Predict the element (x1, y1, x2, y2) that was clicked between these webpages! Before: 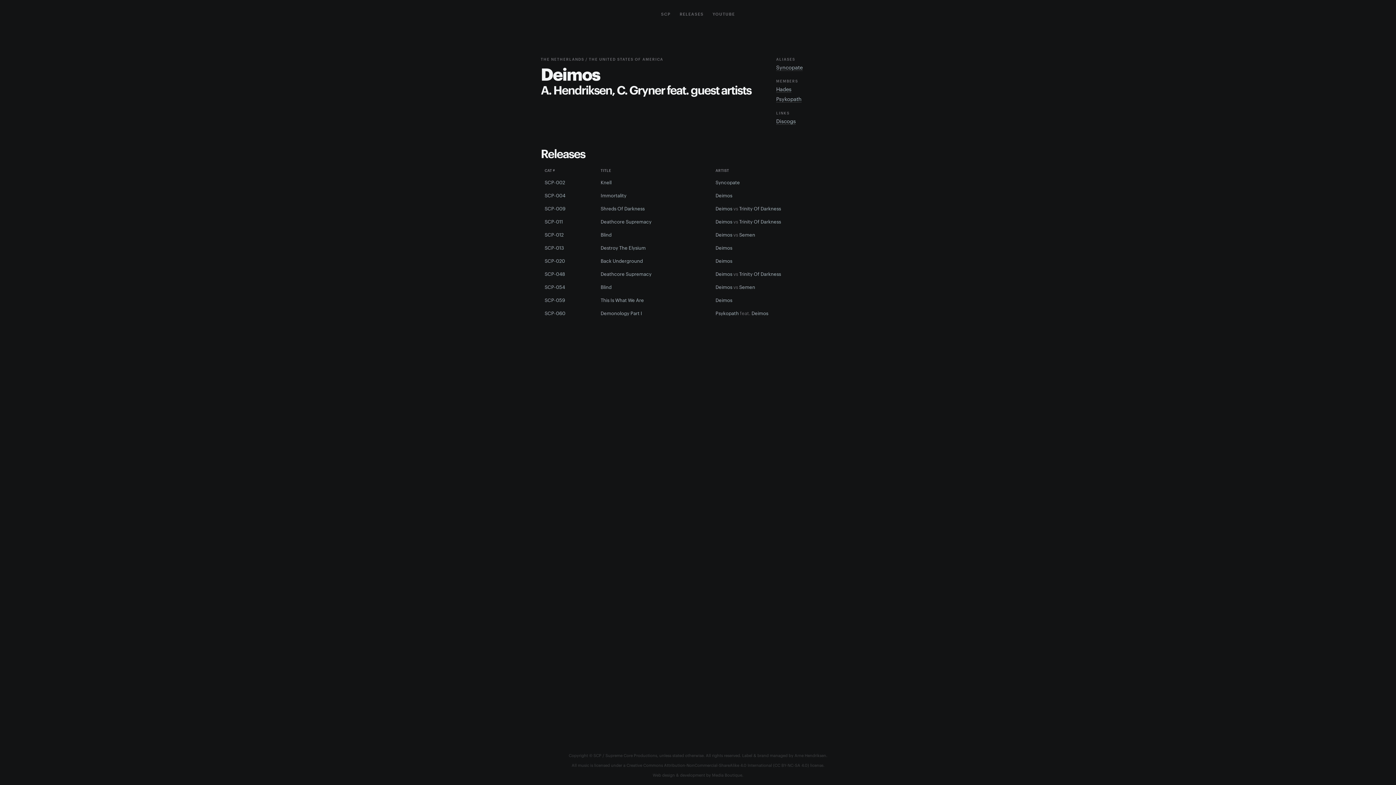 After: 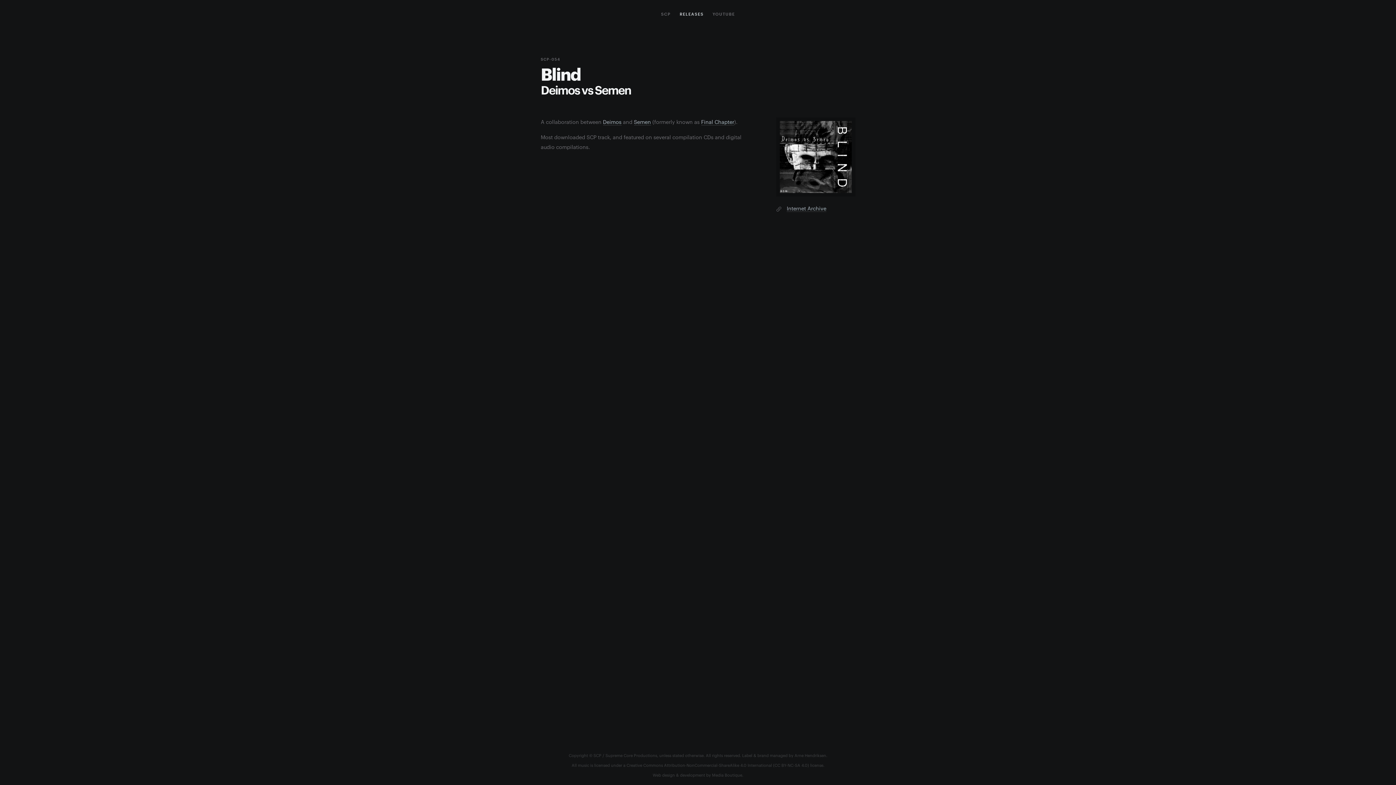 Action: label: SCP-054 bbox: (544, 285, 565, 289)